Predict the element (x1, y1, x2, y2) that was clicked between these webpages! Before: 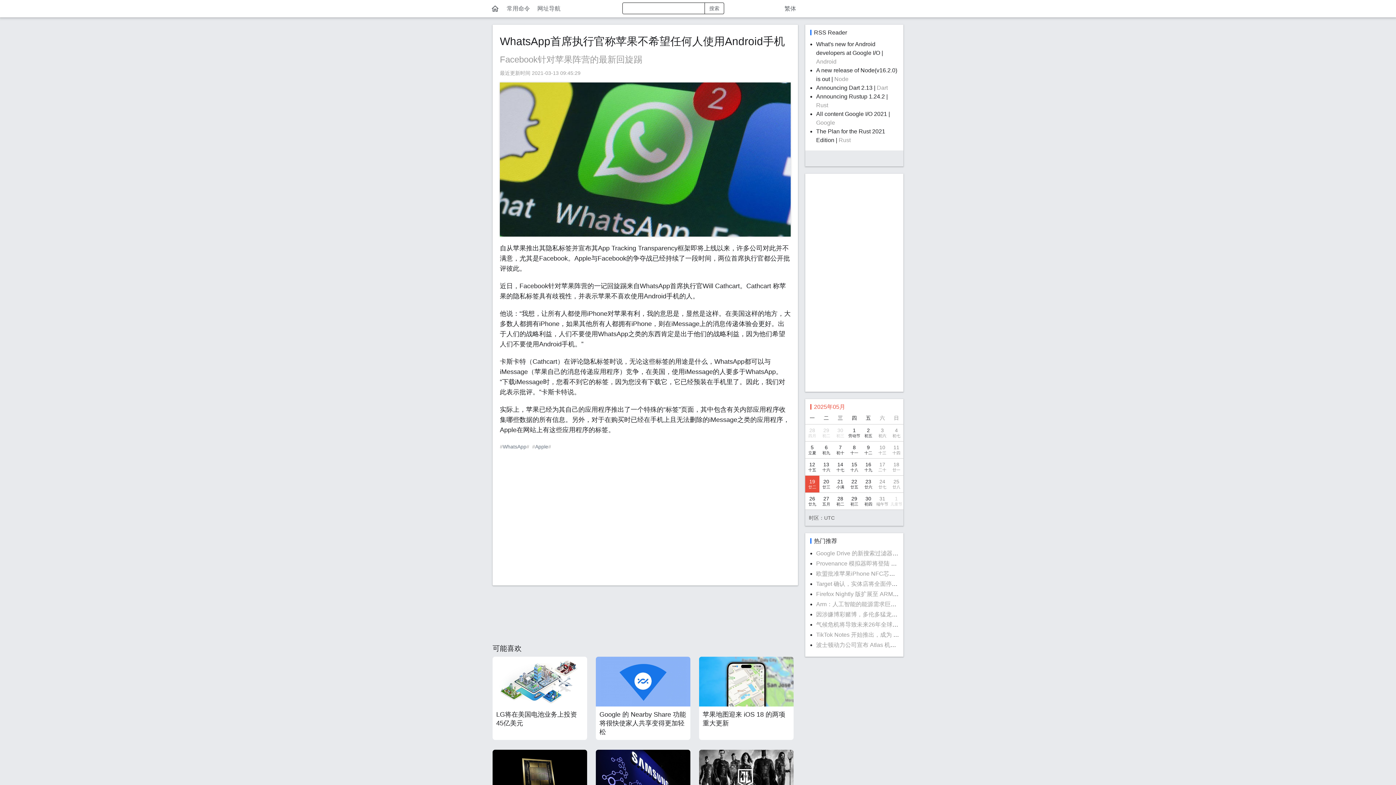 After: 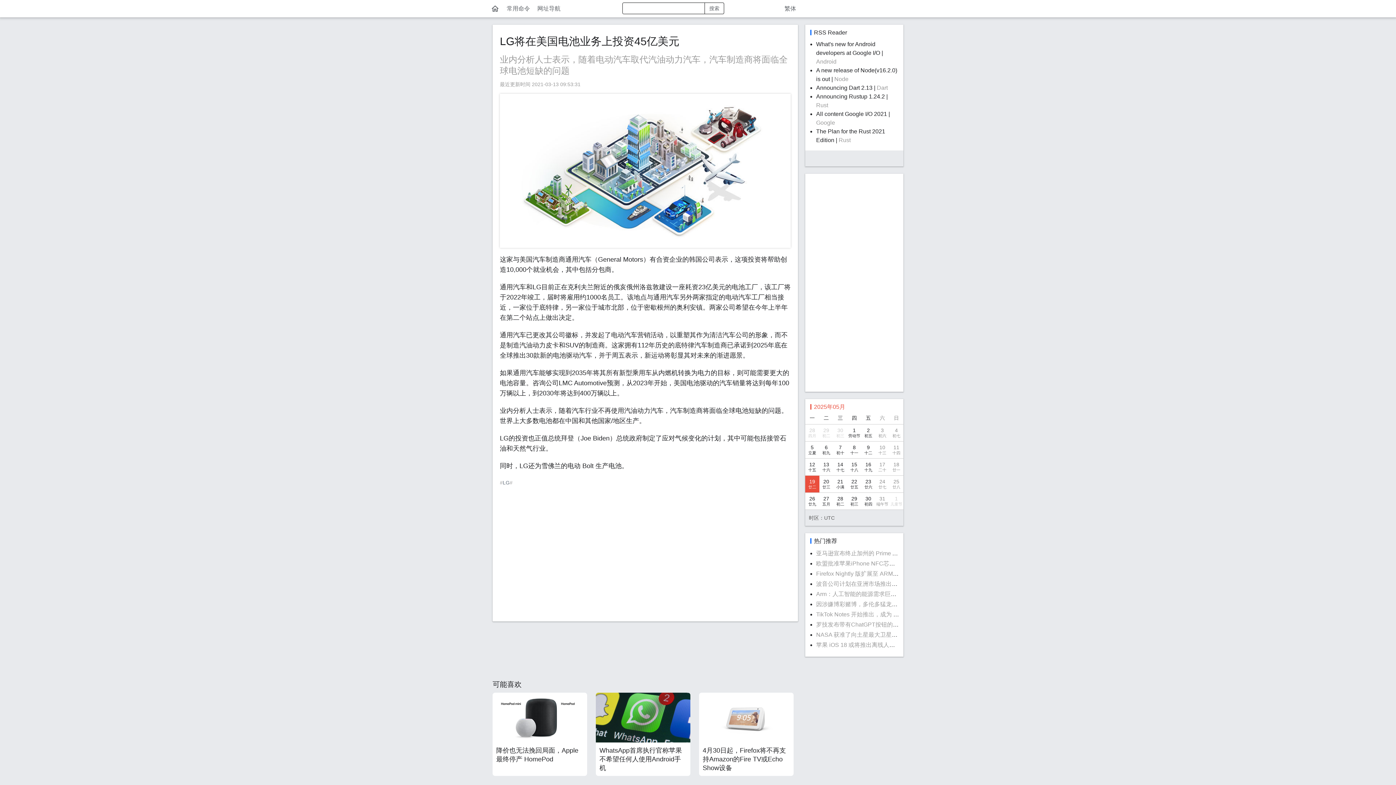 Action: label: LG将在美国电池业务上投资45亿美元 bbox: (492, 657, 587, 740)